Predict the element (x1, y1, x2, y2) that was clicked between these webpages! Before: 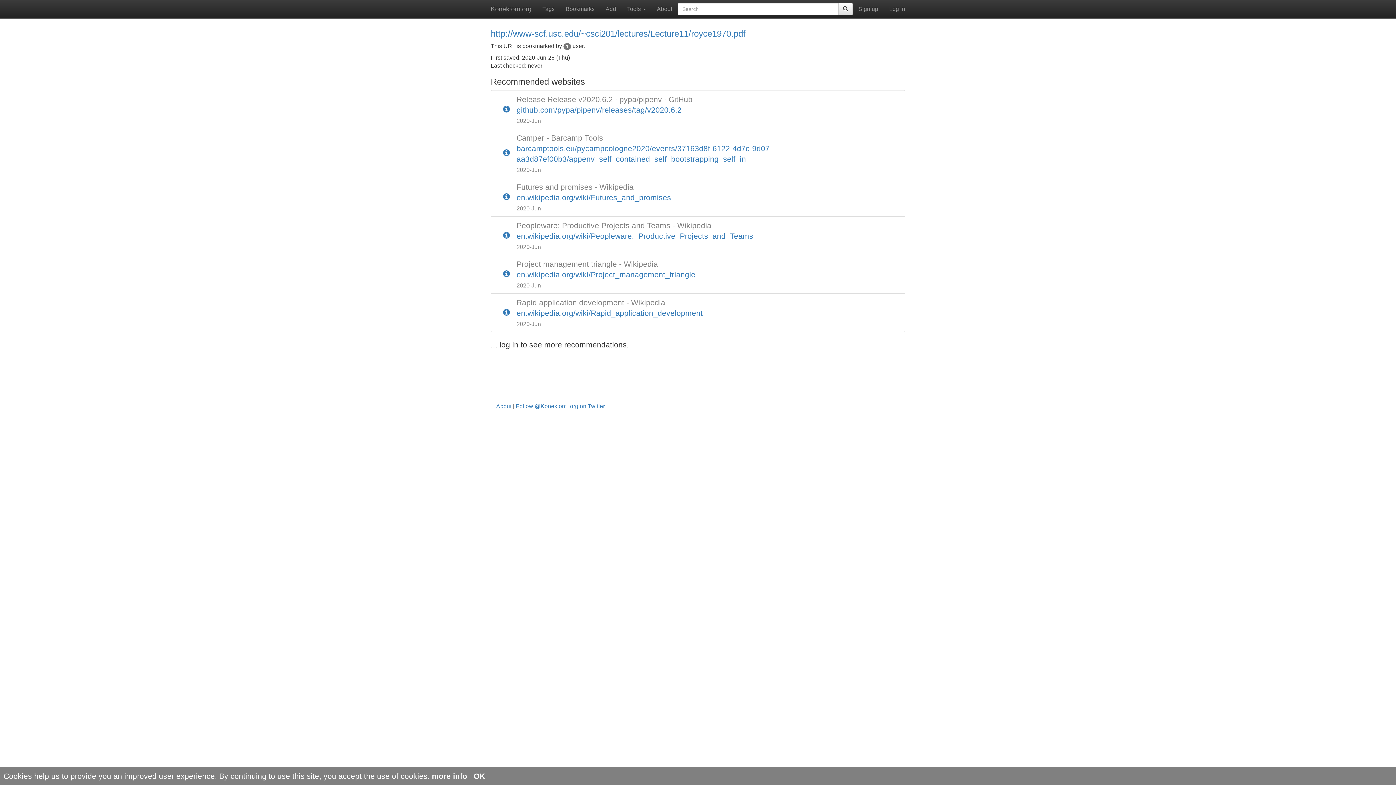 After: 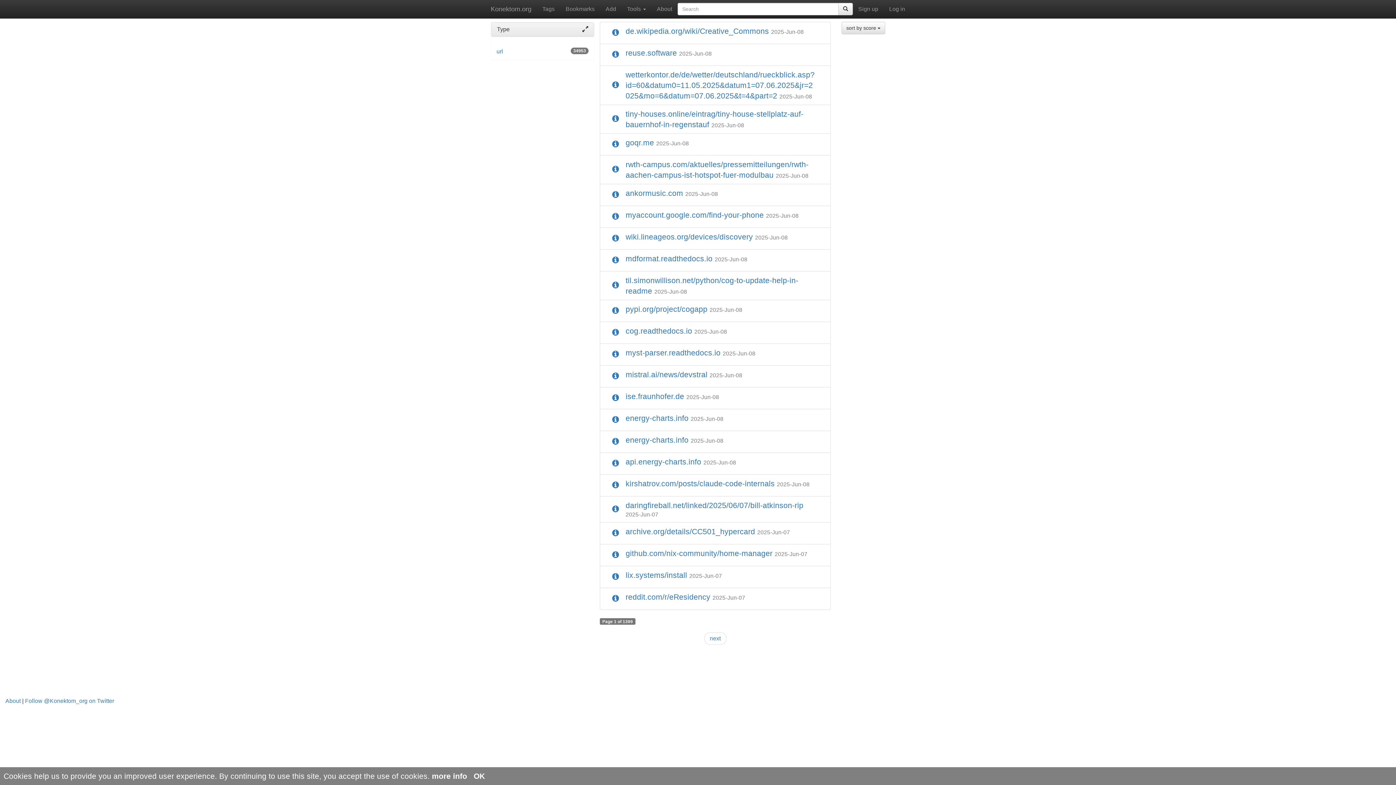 Action: bbox: (838, 2, 853, 15)